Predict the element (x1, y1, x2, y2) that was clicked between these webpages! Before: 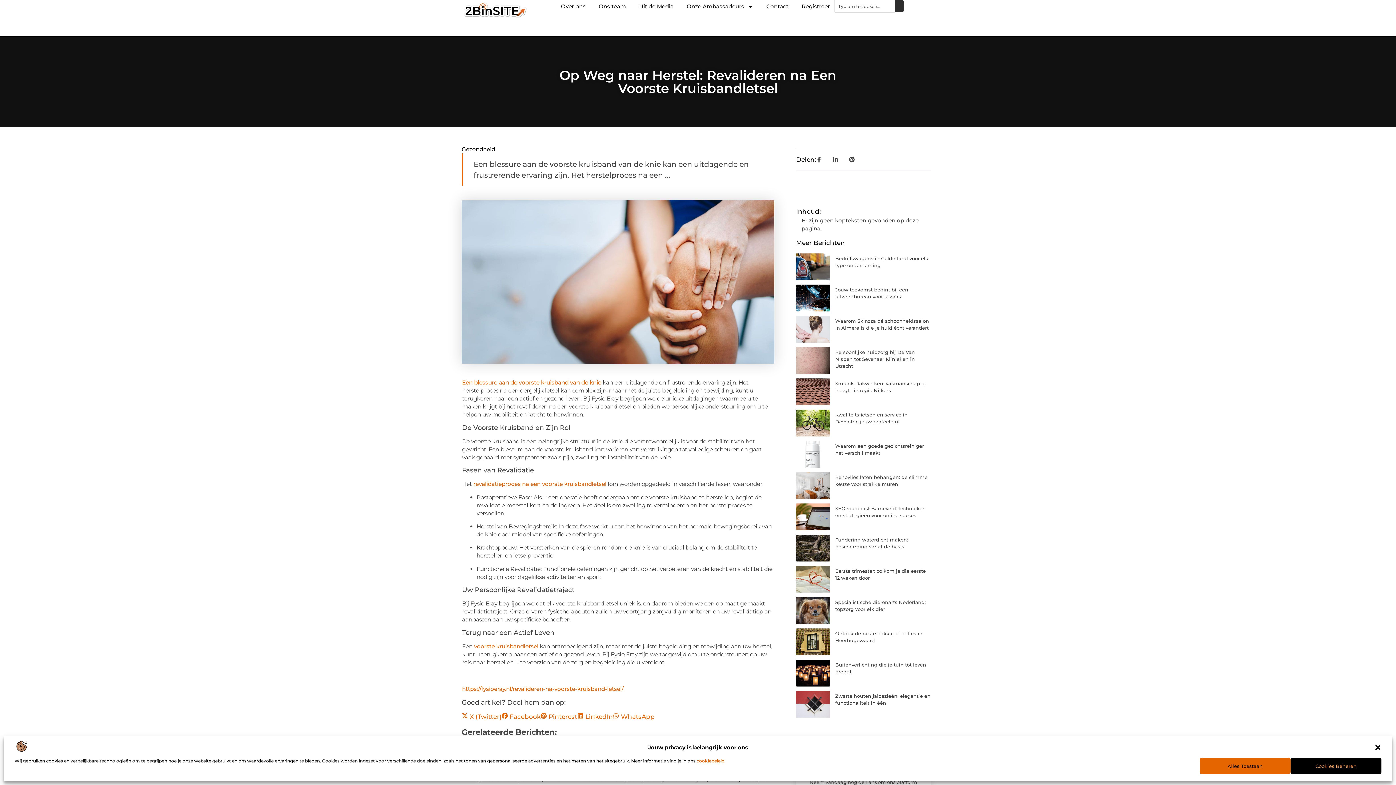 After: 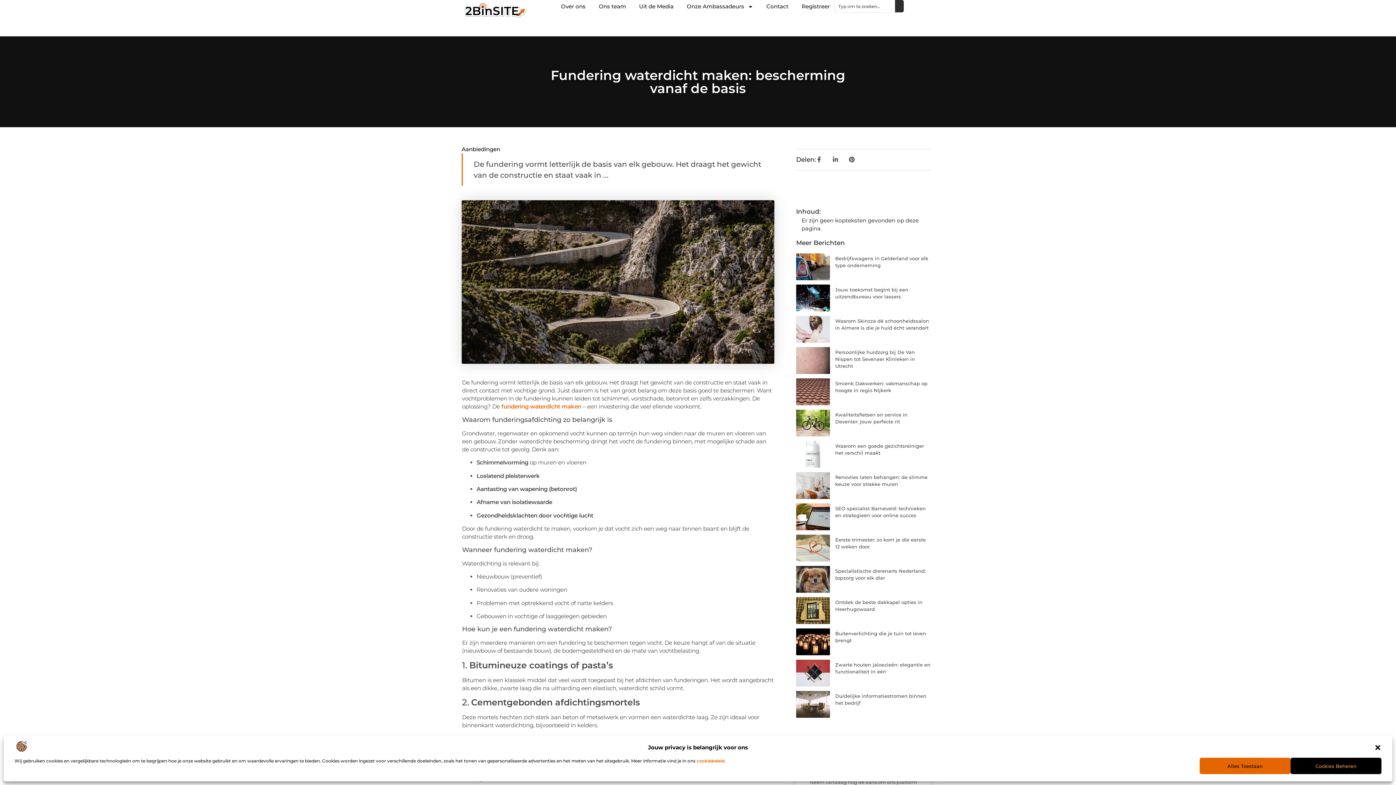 Action: bbox: (796, 534, 830, 561)